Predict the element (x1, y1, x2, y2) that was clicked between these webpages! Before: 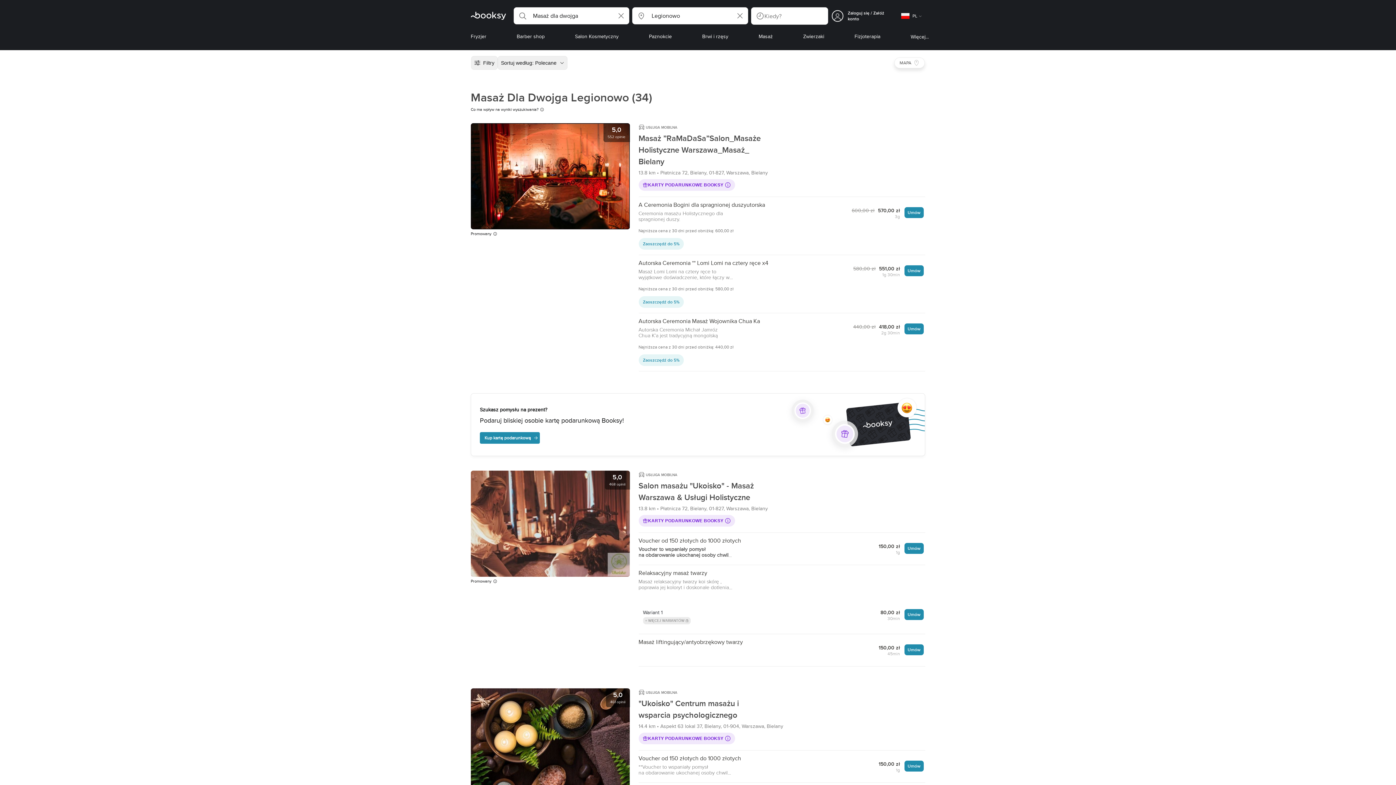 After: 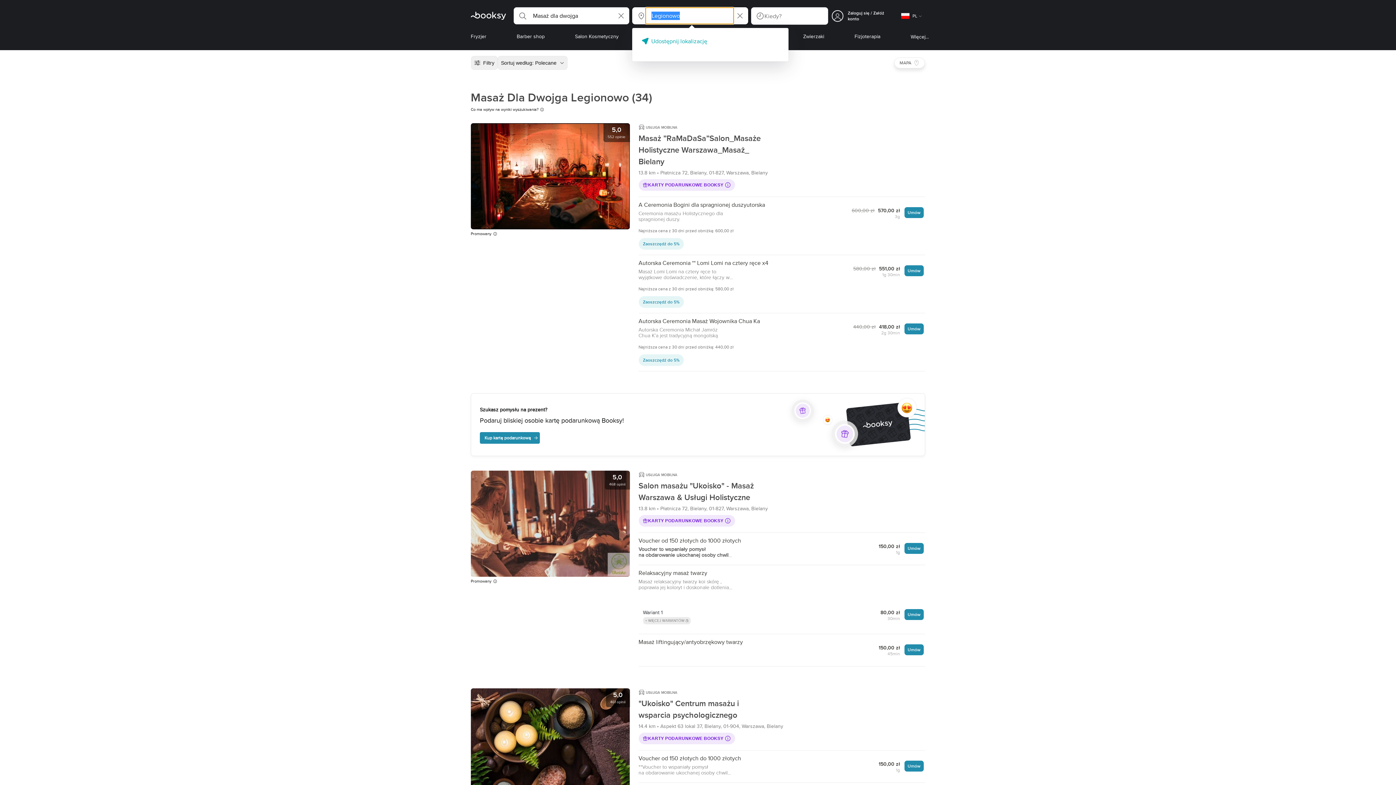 Action: bbox: (632, 7, 748, 24)